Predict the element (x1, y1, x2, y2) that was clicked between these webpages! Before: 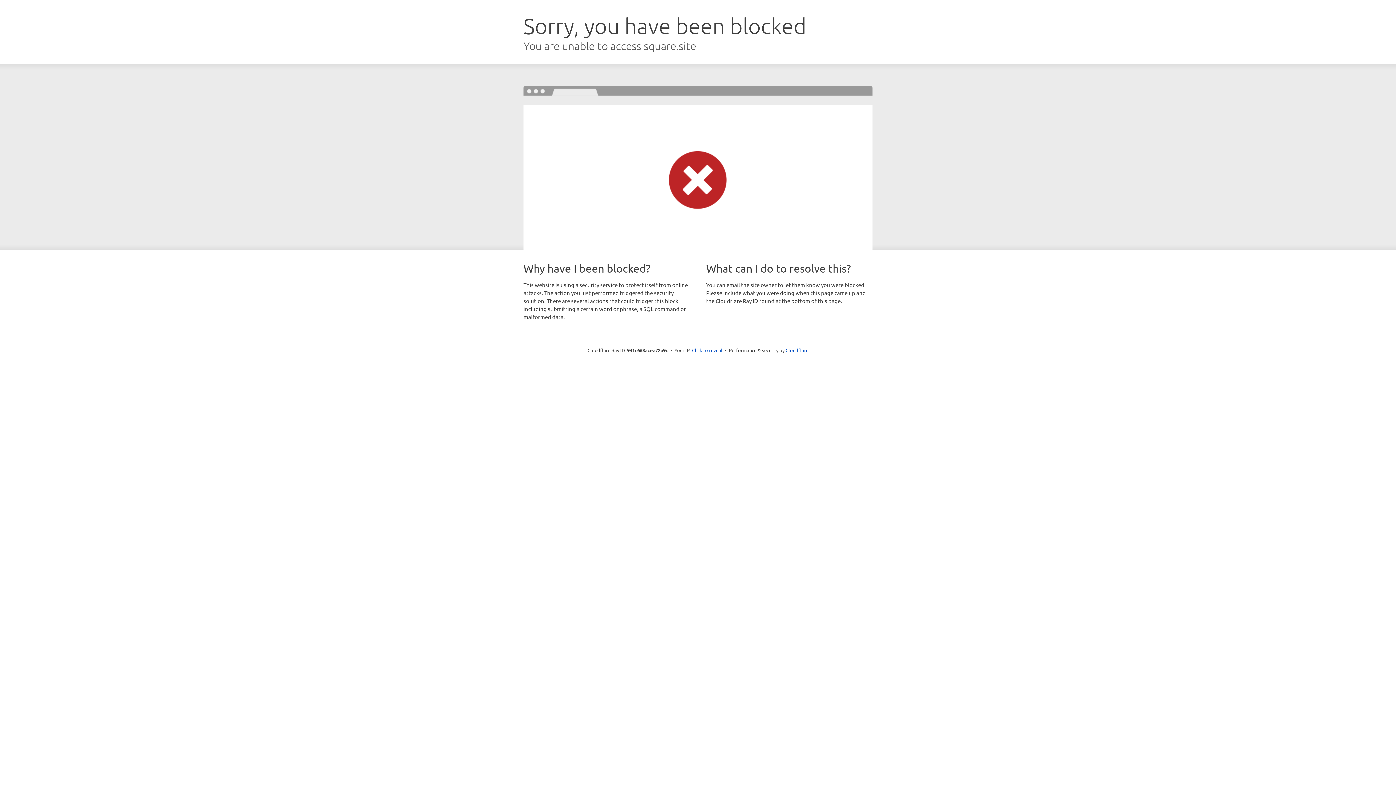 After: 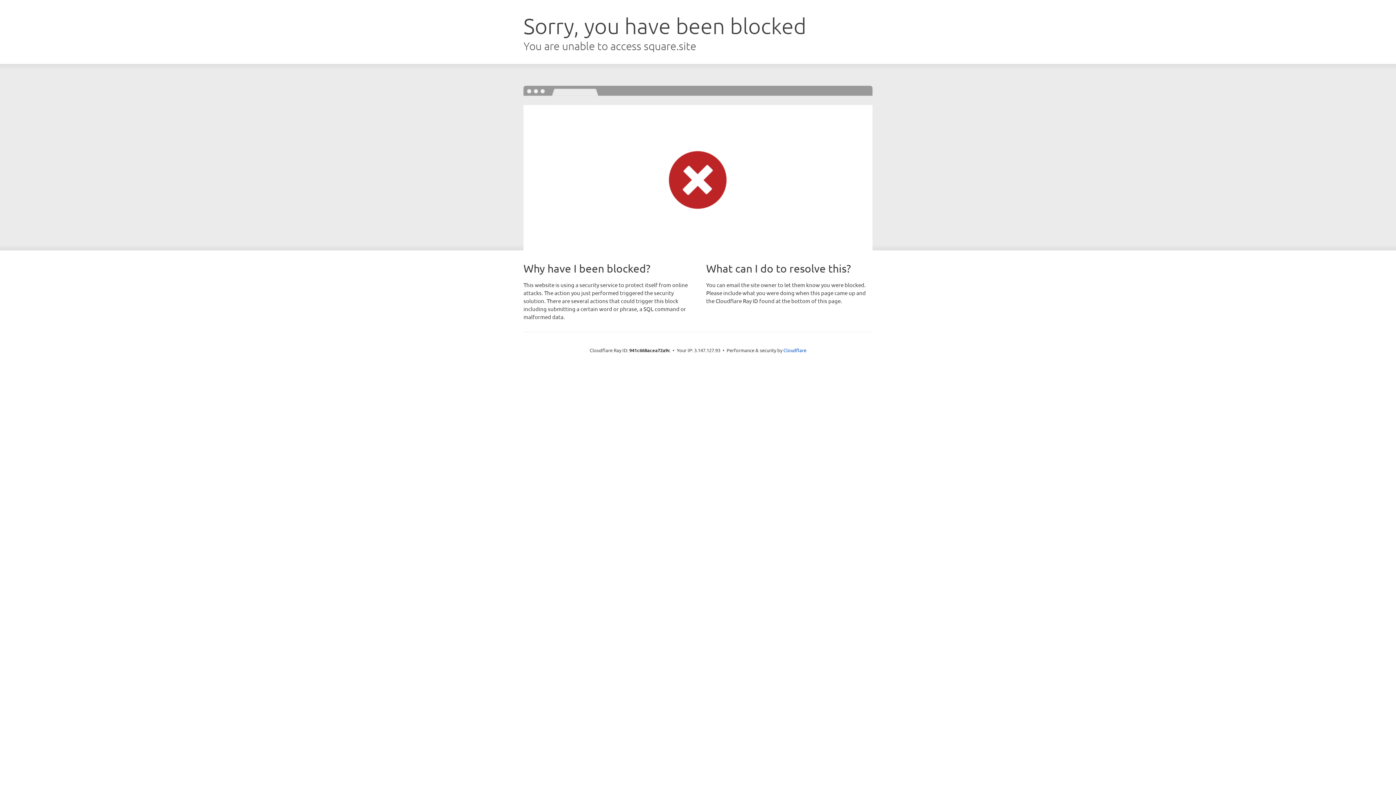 Action: label: Click to reveal bbox: (692, 346, 722, 353)